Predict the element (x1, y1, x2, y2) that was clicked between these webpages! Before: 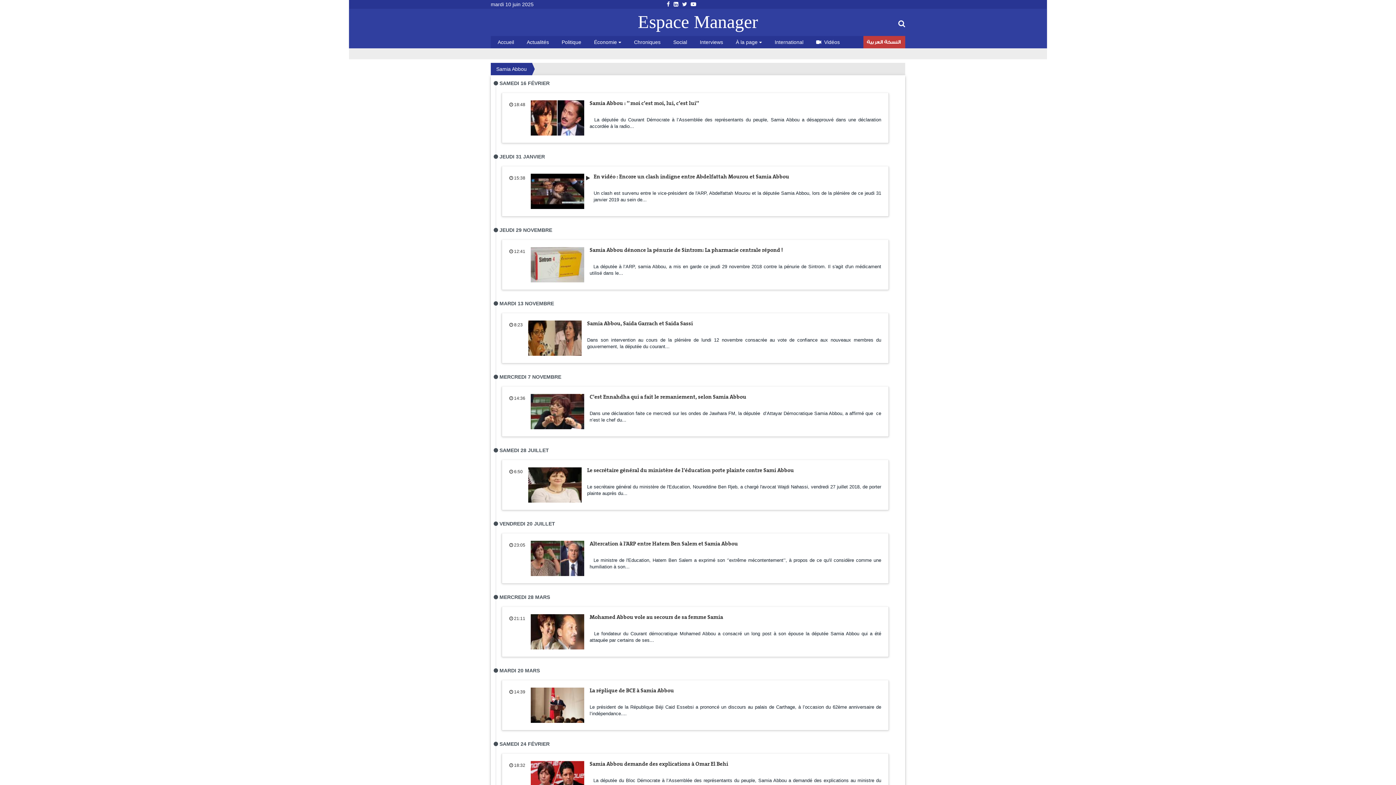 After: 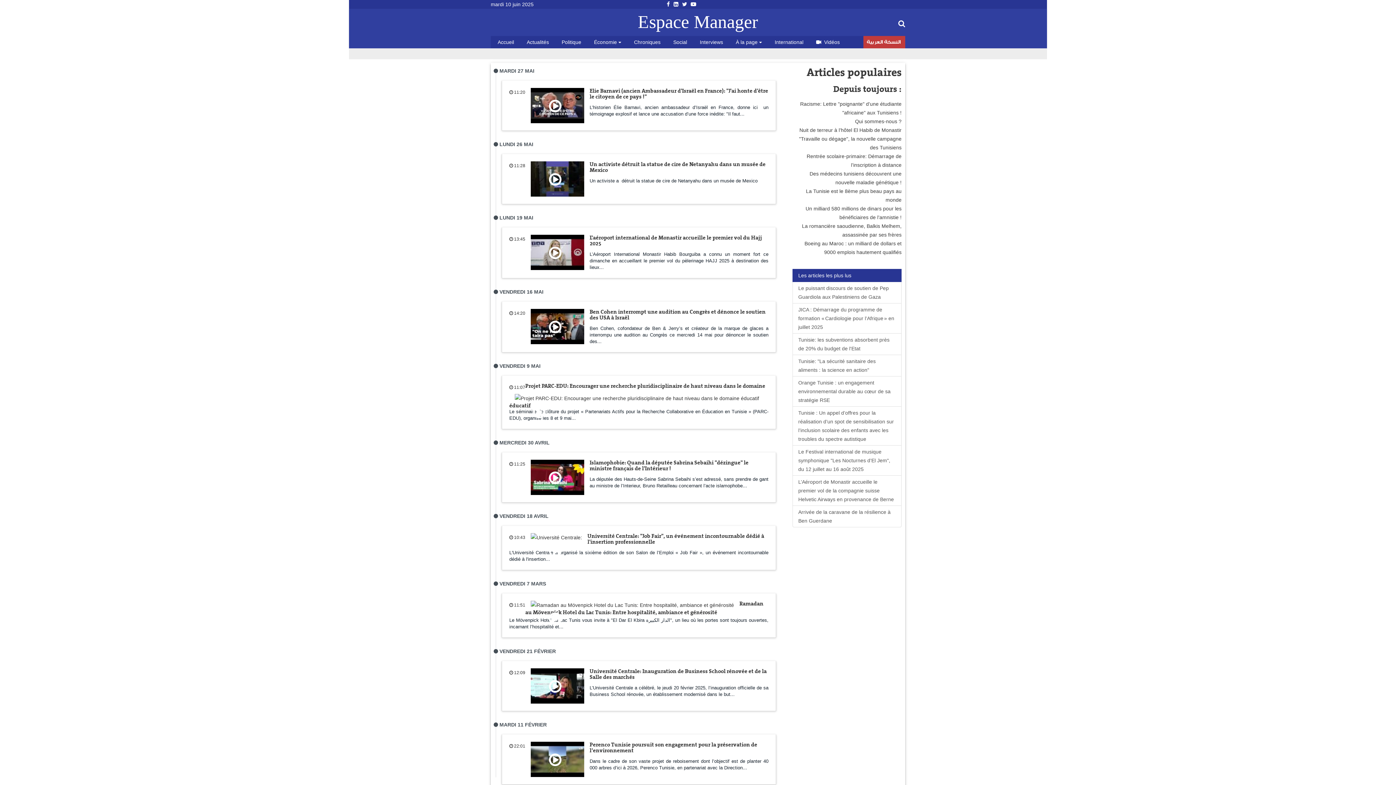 Action: label: Vidéos bbox: (809, 36, 844, 48)